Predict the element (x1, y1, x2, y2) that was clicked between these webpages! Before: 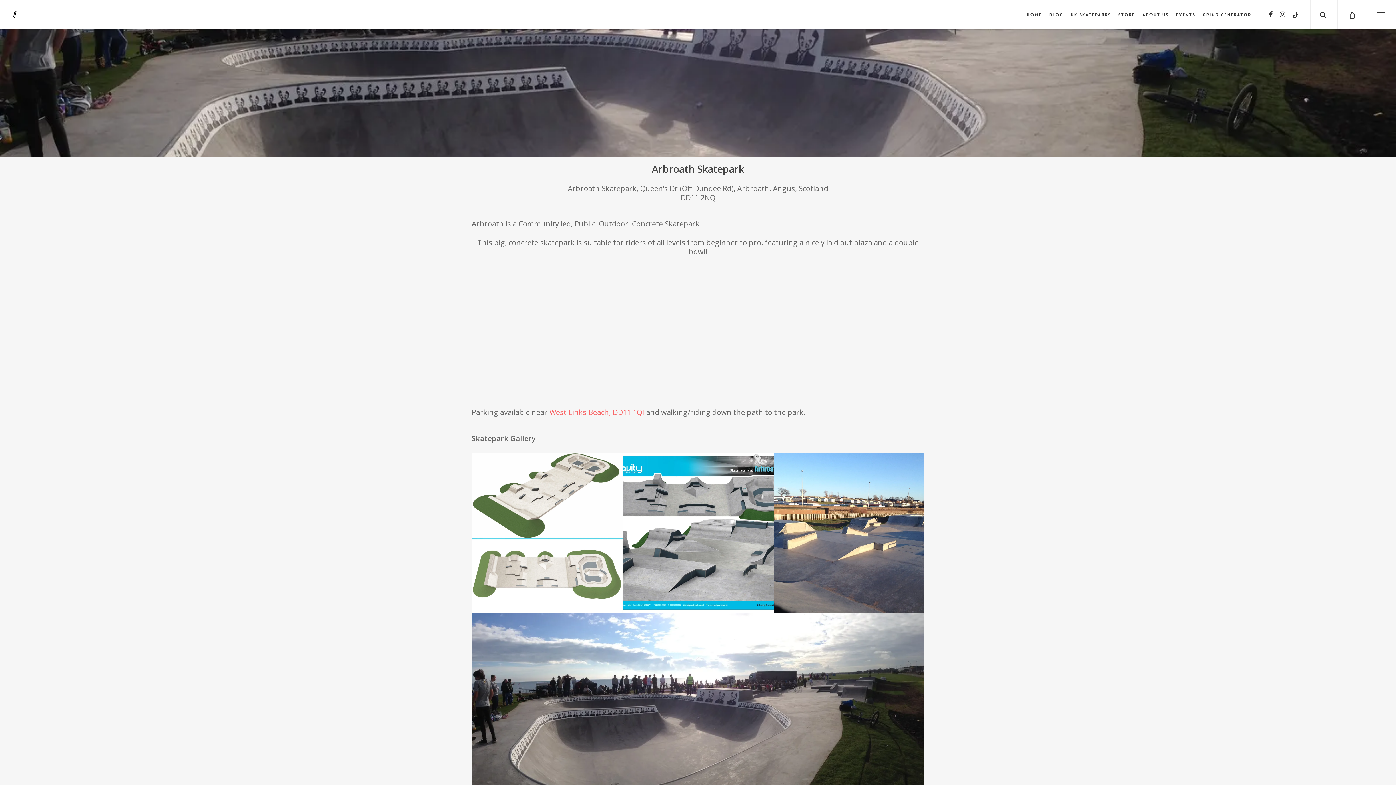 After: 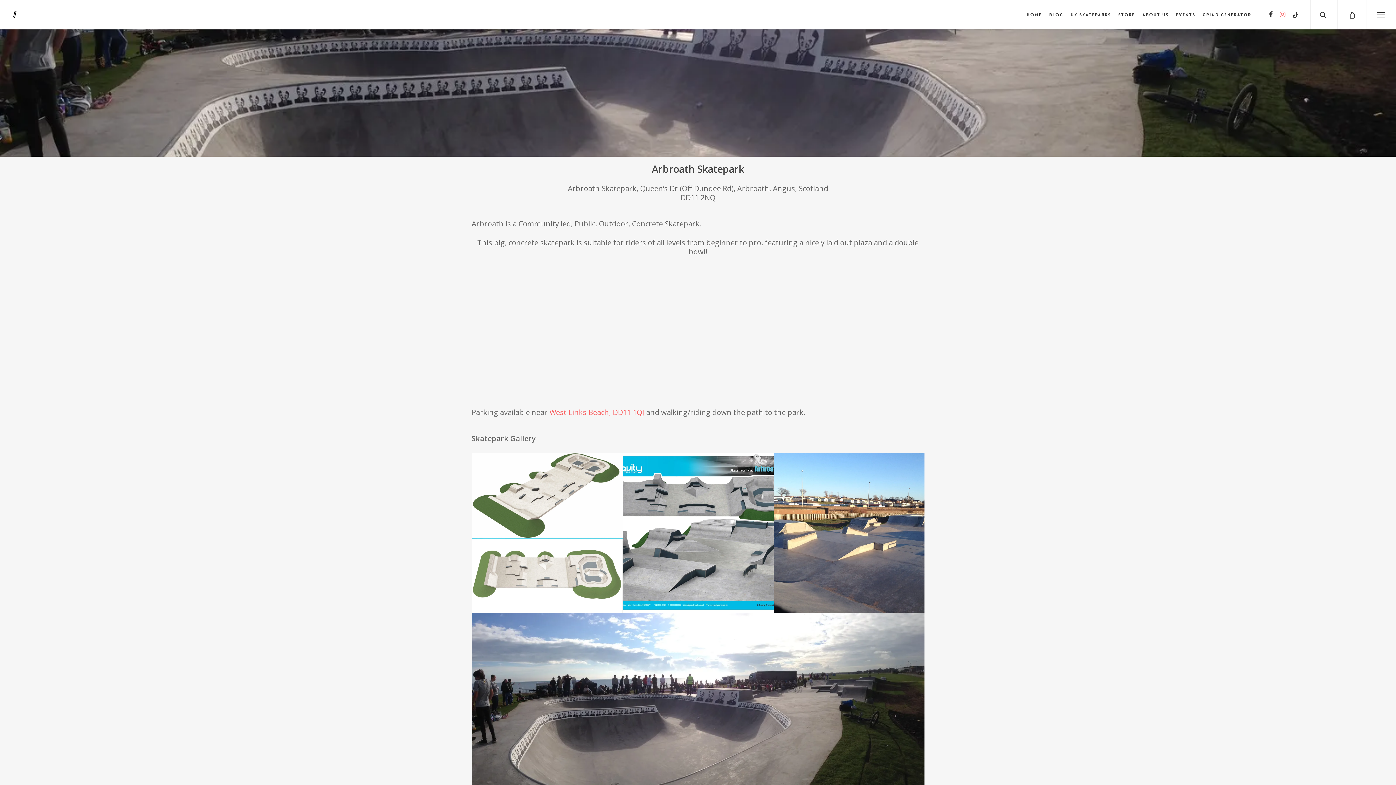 Action: bbox: (1276, 10, 1289, 18) label: instagram